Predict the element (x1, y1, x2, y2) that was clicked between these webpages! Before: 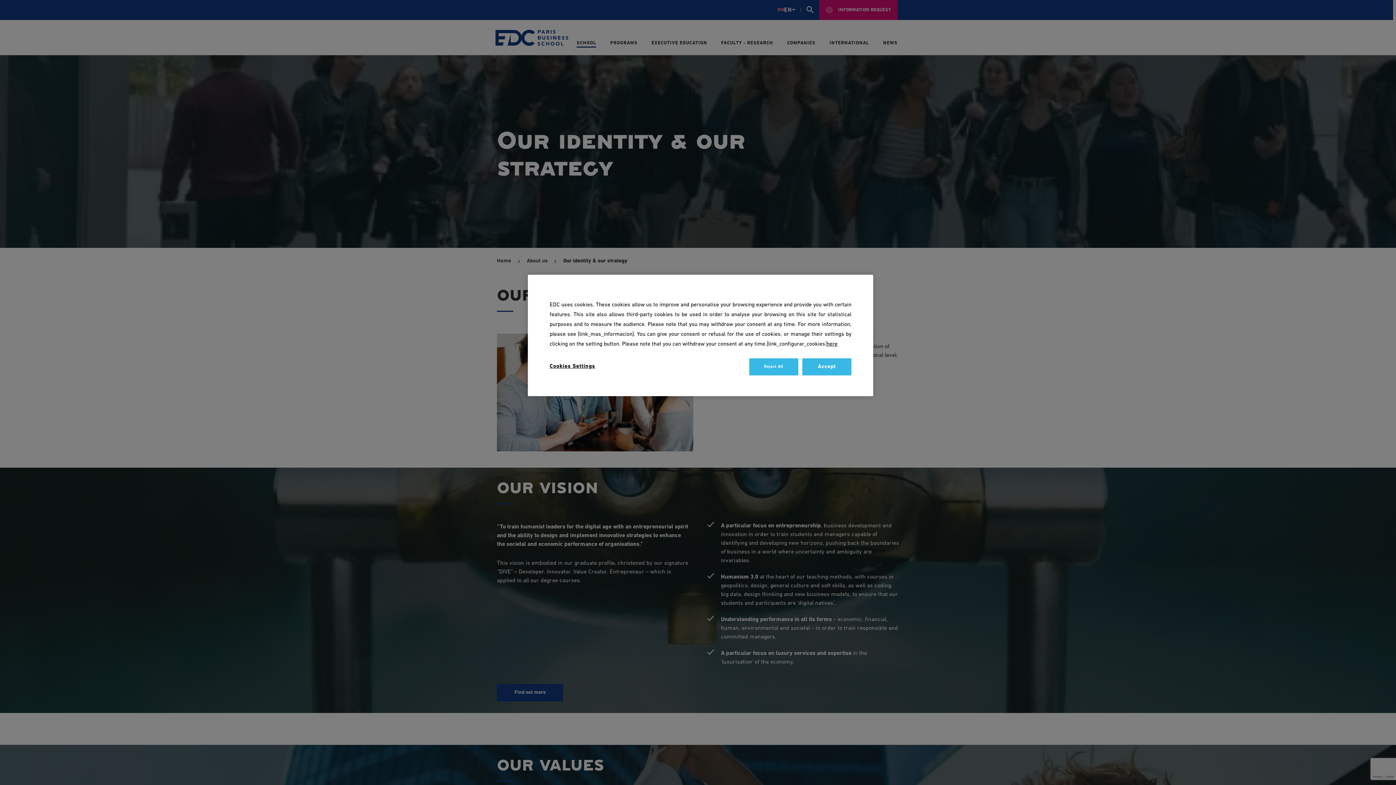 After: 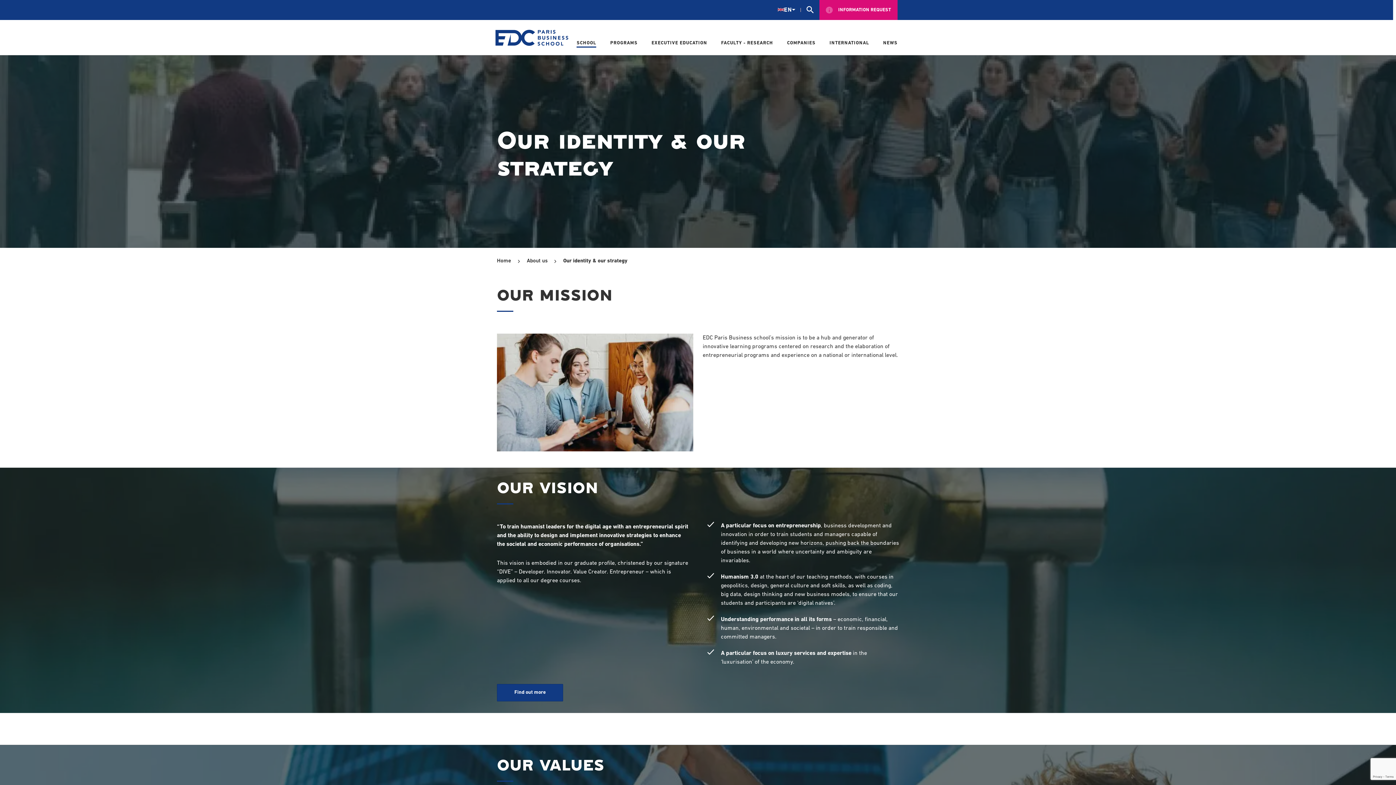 Action: bbox: (802, 358, 851, 375) label: Accept